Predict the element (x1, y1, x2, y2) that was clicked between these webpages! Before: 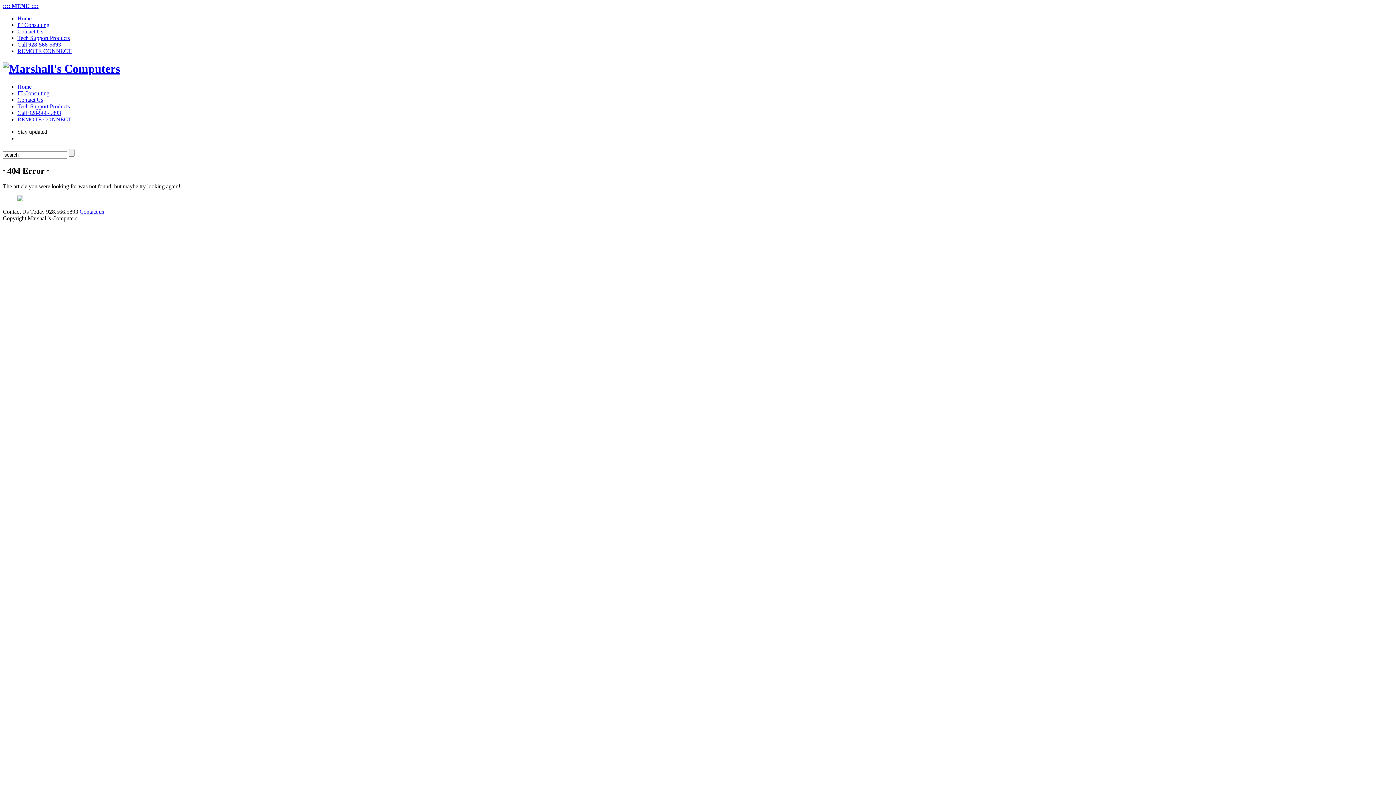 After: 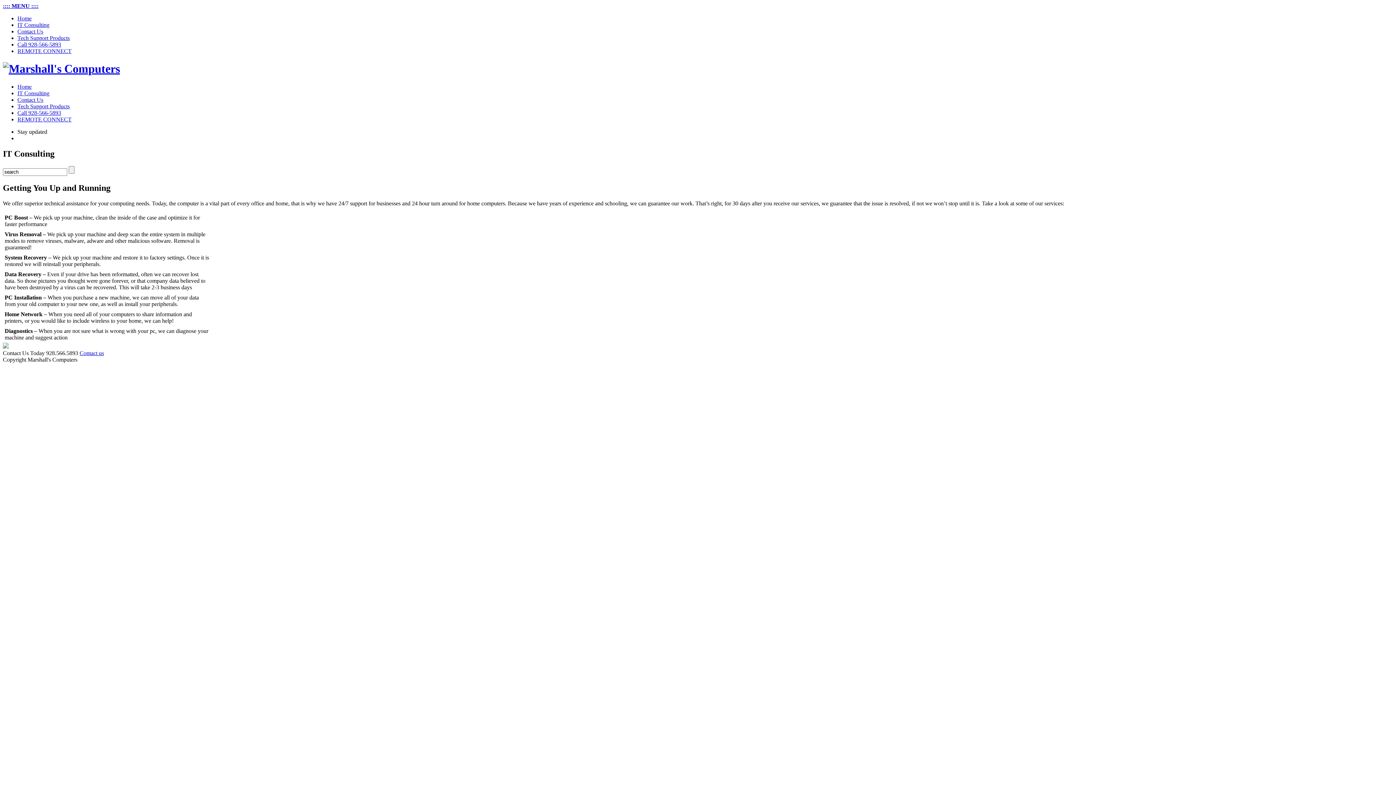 Action: bbox: (17, 21, 49, 28) label: IT Consulting